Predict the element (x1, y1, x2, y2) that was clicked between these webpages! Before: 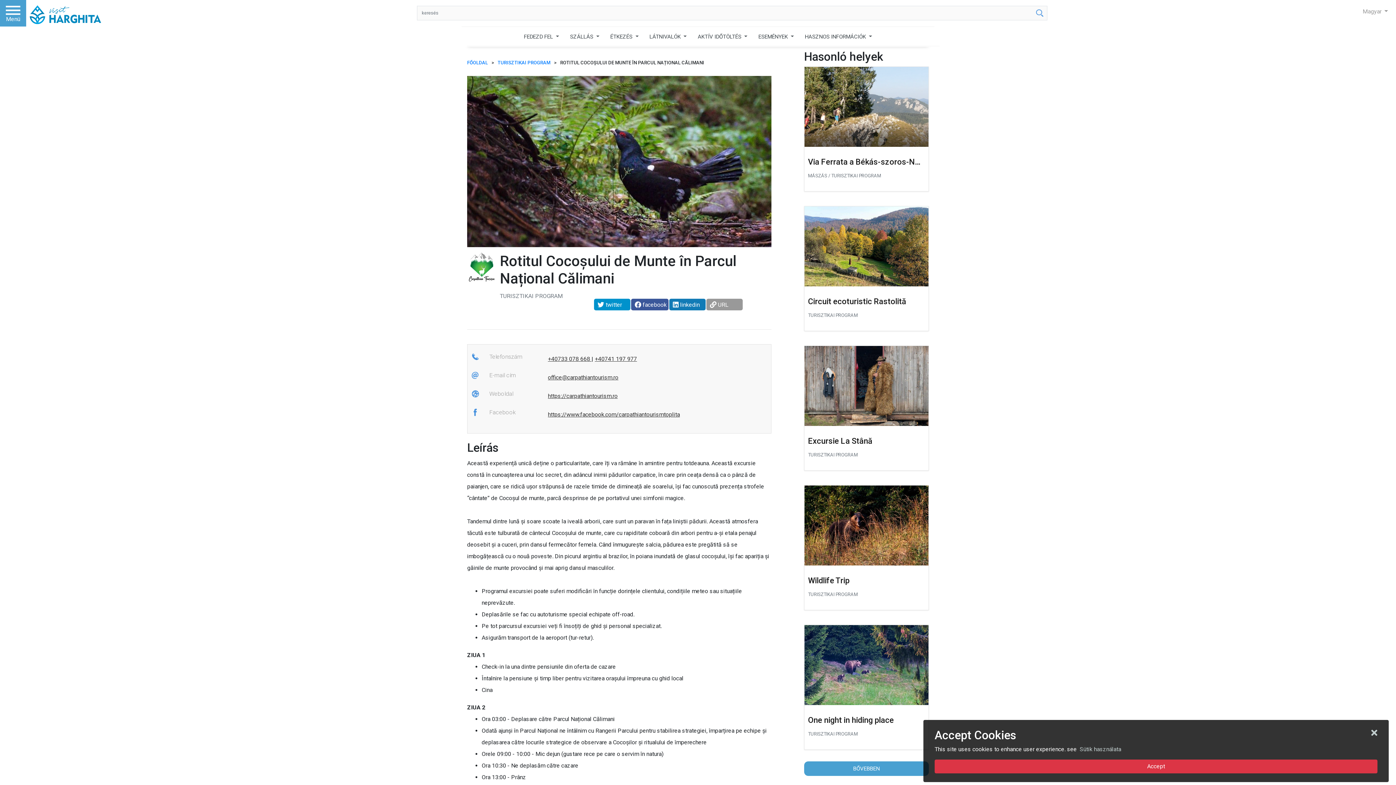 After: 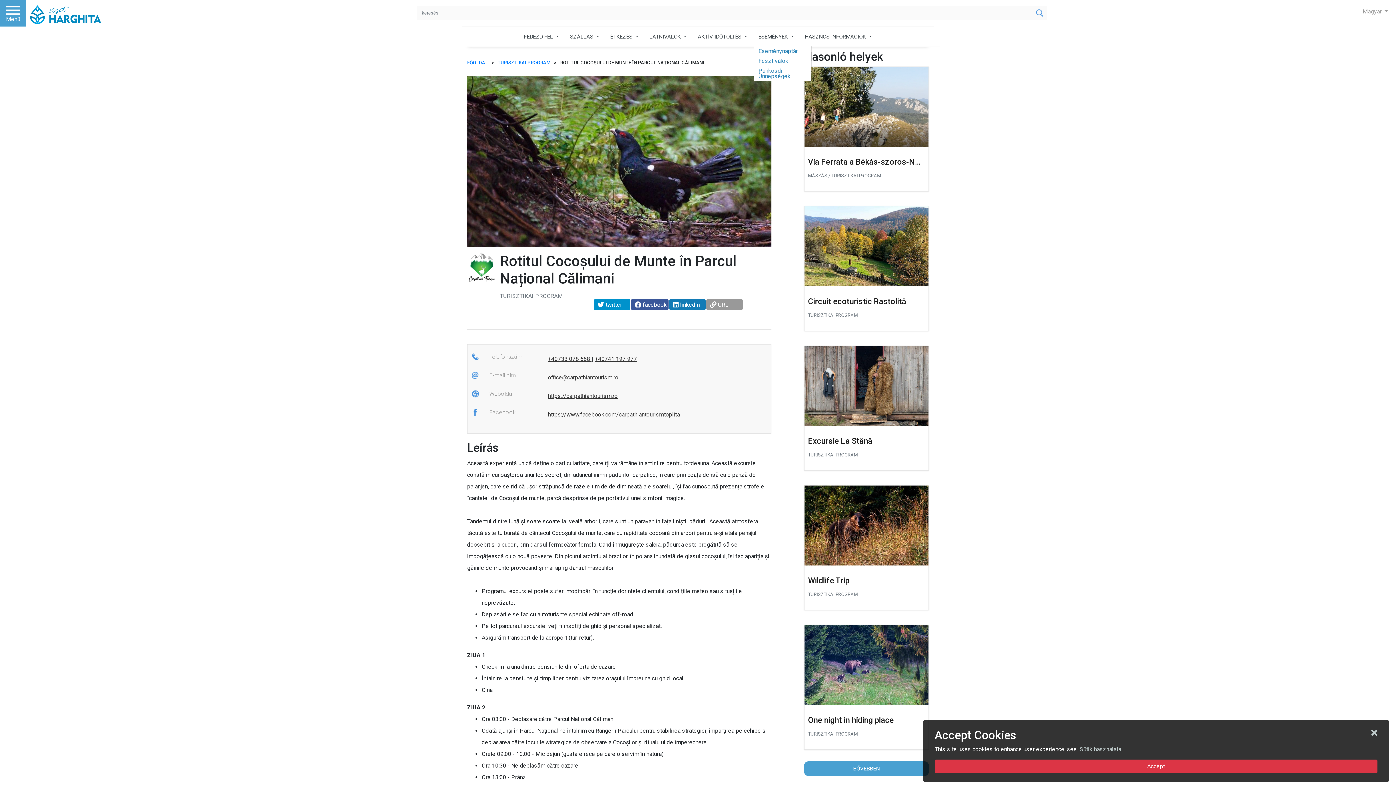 Action: label: ESEMÉNYEK  bbox: (753, 26, 798, 46)